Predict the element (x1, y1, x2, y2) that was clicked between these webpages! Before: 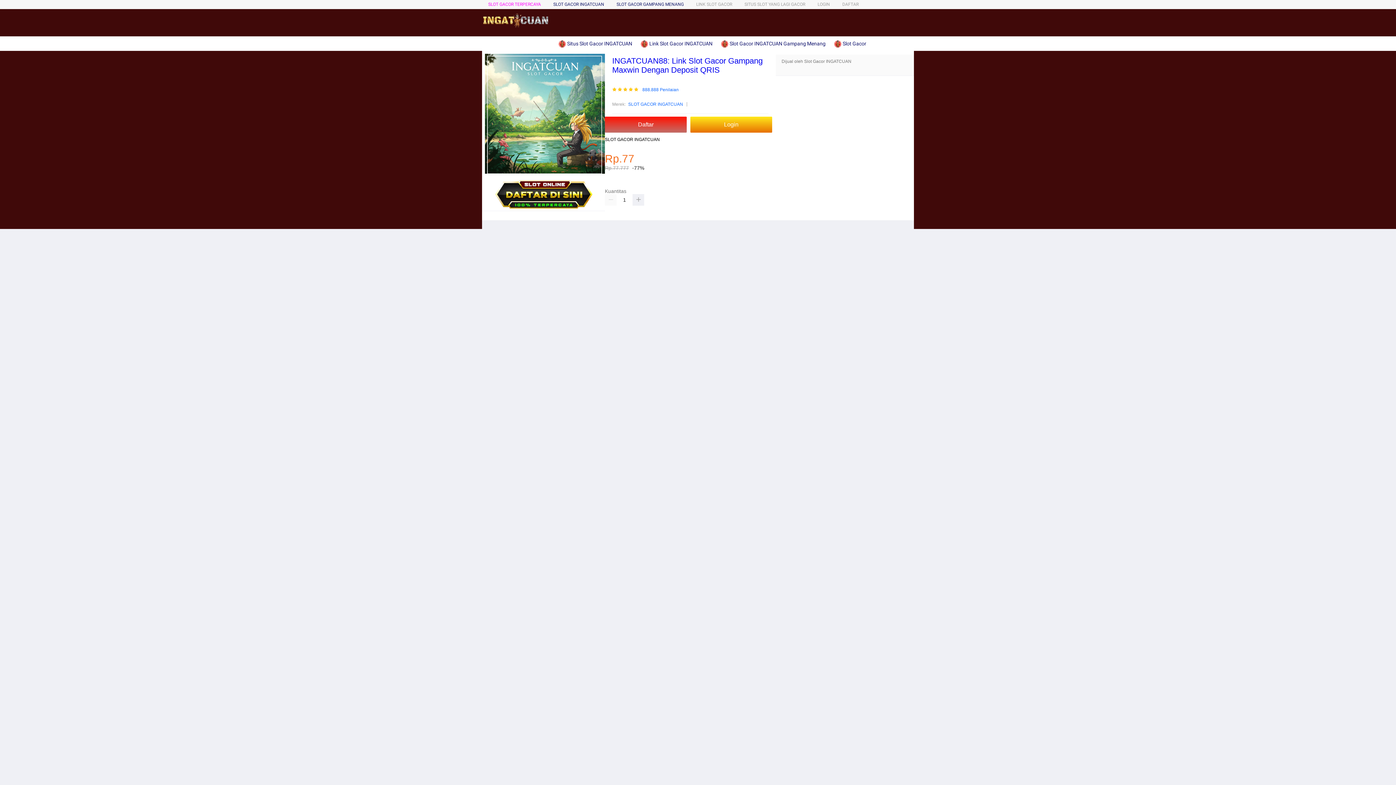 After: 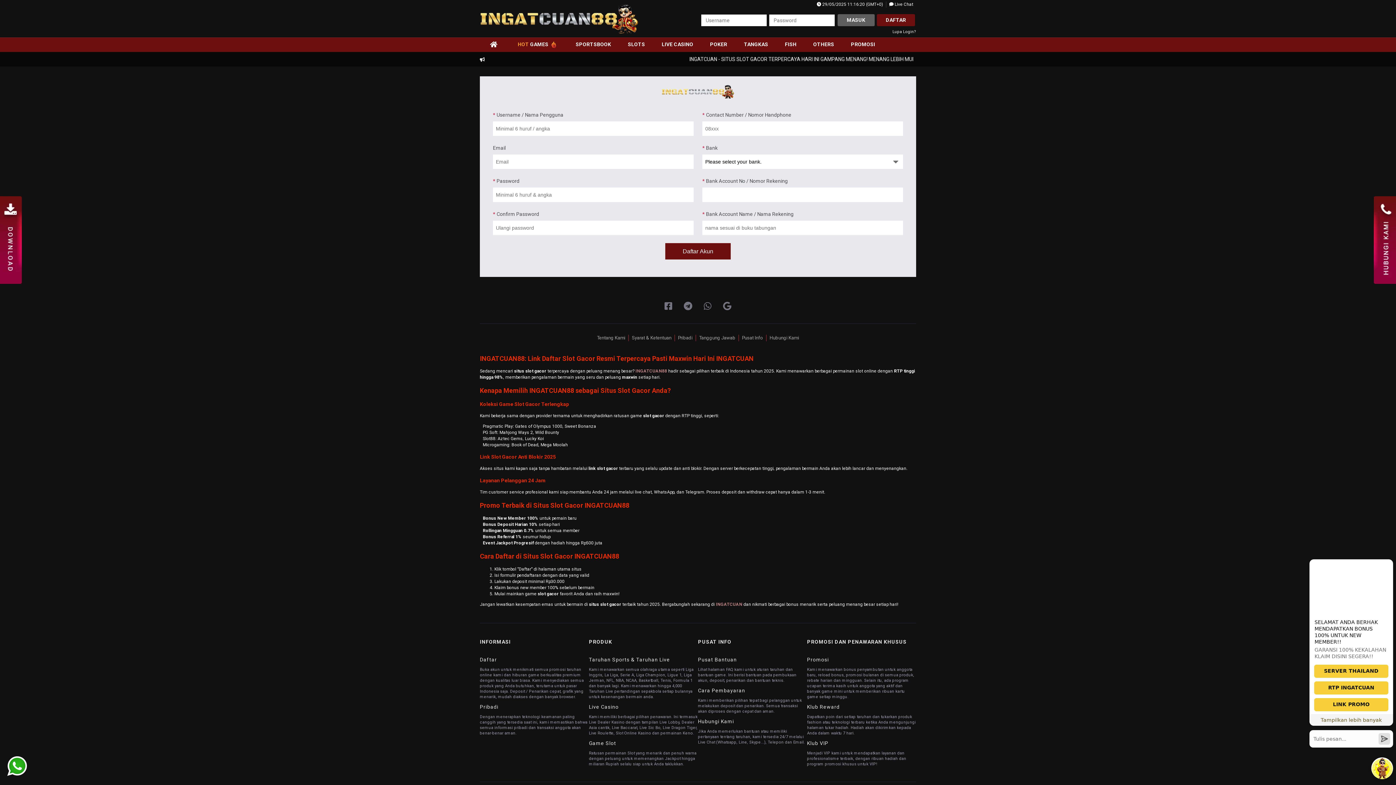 Action: bbox: (612, 56, 762, 74) label: INGATCUAN88: Link Slot Gacor Gampang Maxwin Dengan Deposit QRIS